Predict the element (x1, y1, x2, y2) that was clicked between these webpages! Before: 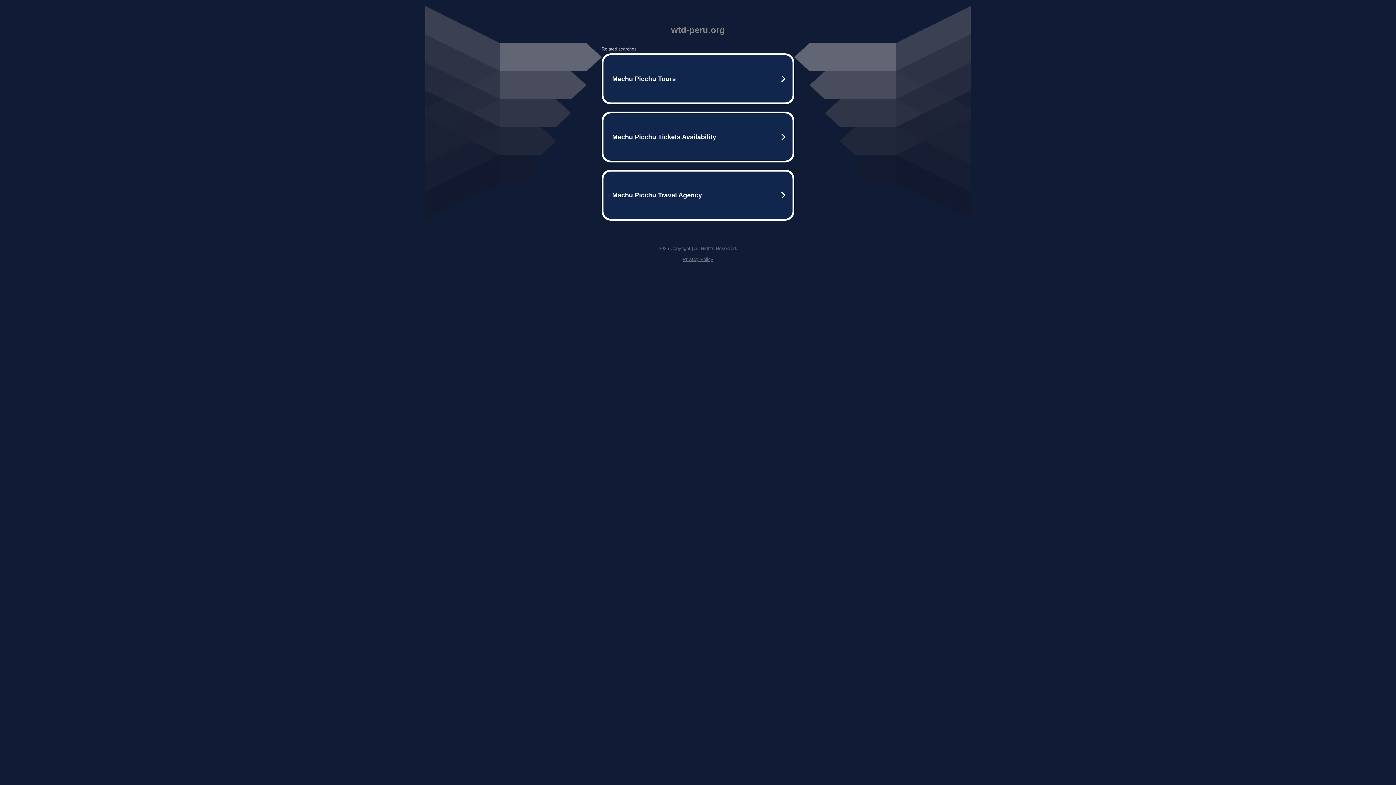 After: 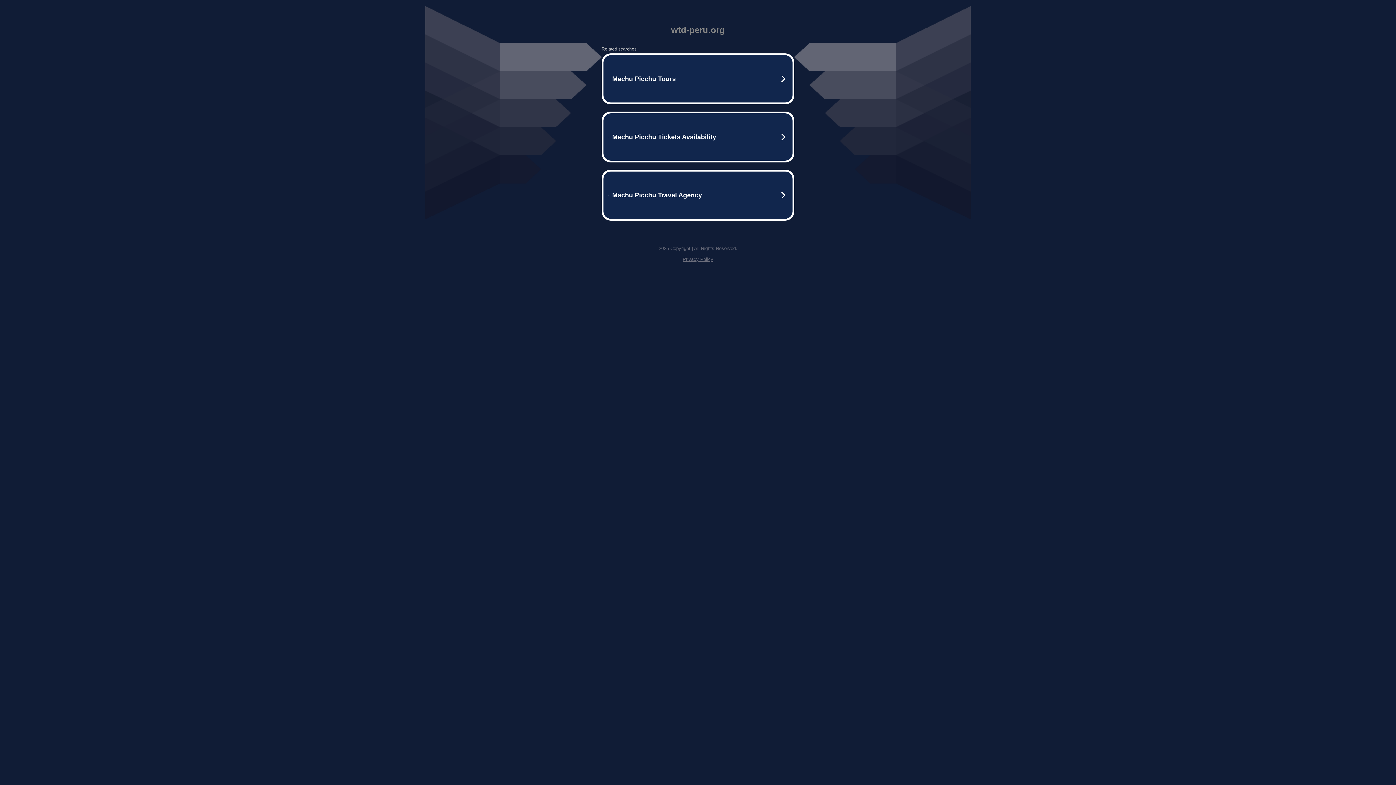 Action: bbox: (682, 256, 713, 262) label: Privacy Policy